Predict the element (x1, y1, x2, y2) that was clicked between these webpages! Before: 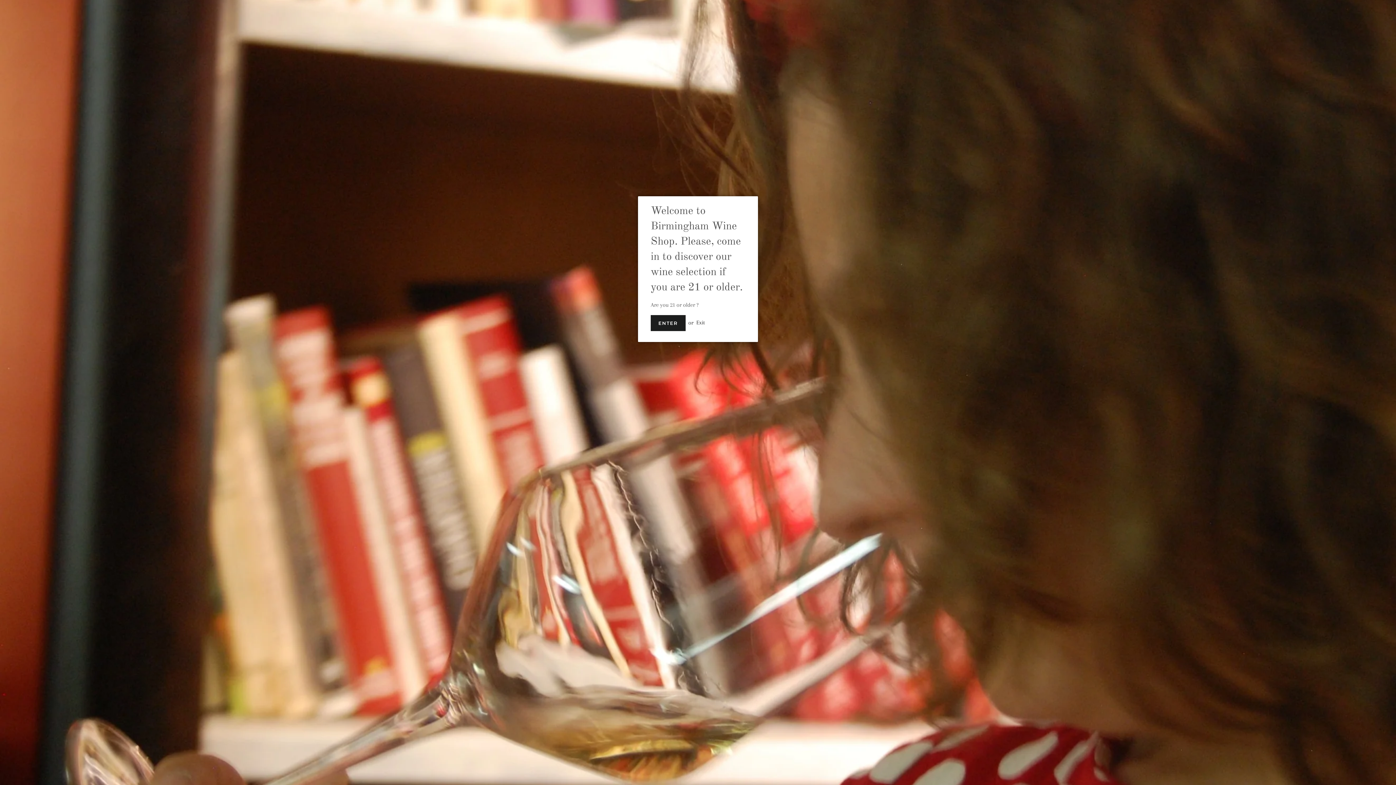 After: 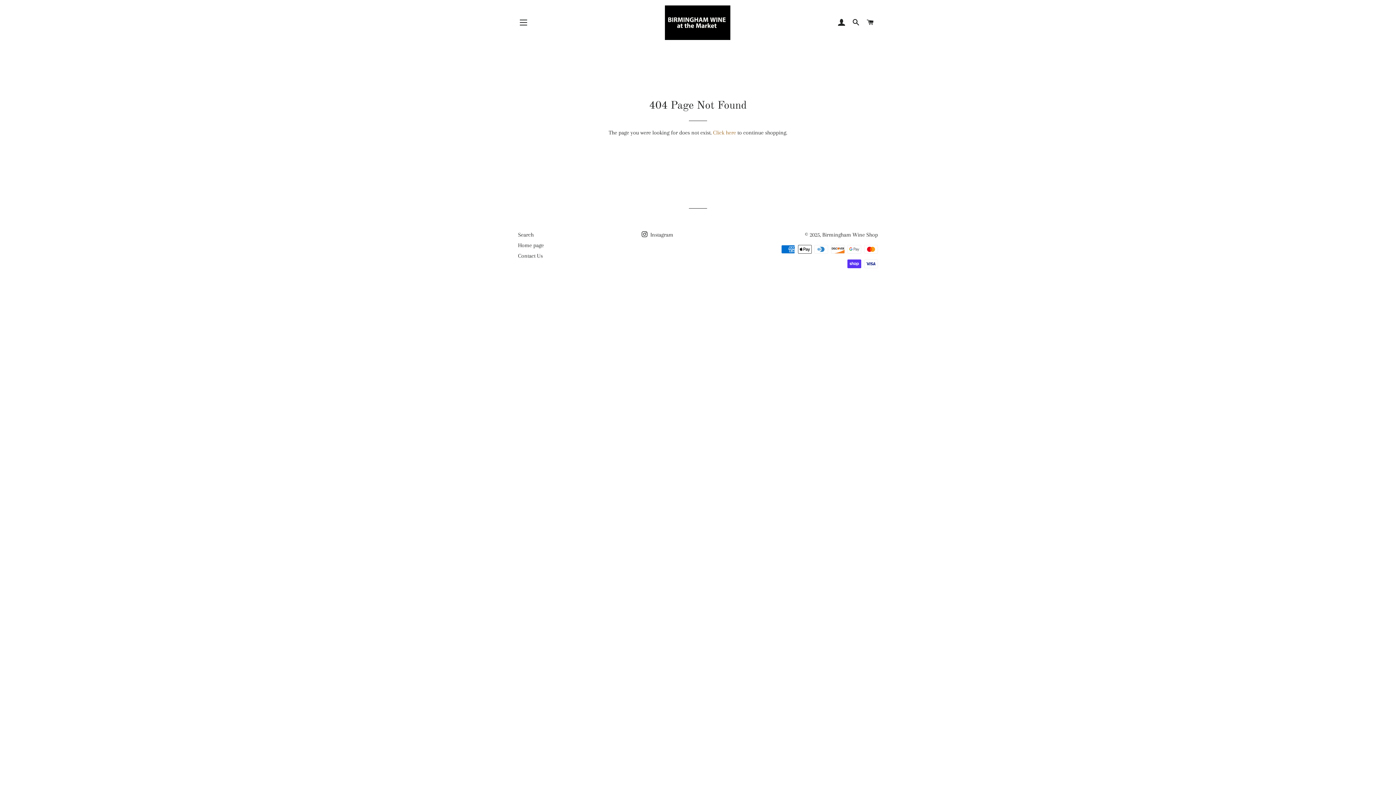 Action: bbox: (650, 315, 685, 331) label: ENTER